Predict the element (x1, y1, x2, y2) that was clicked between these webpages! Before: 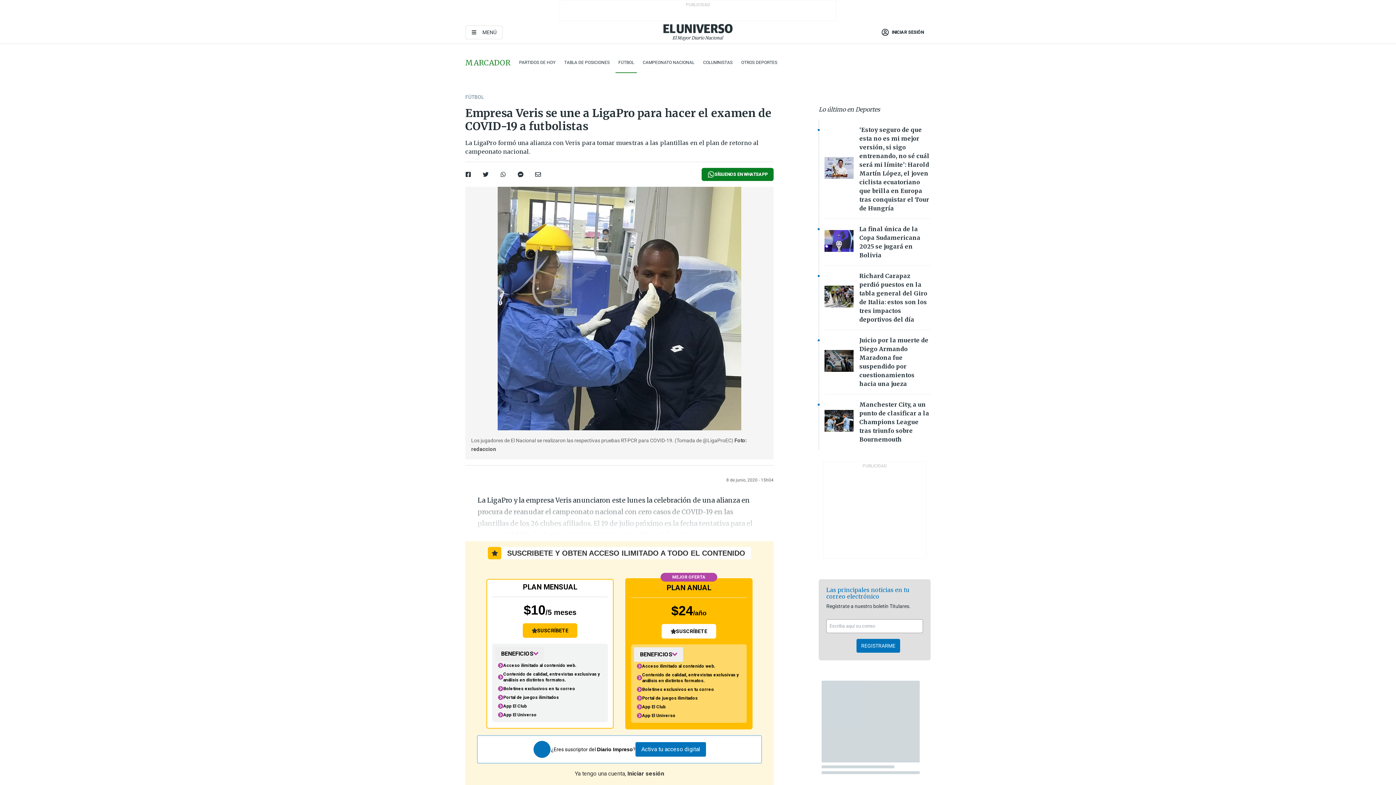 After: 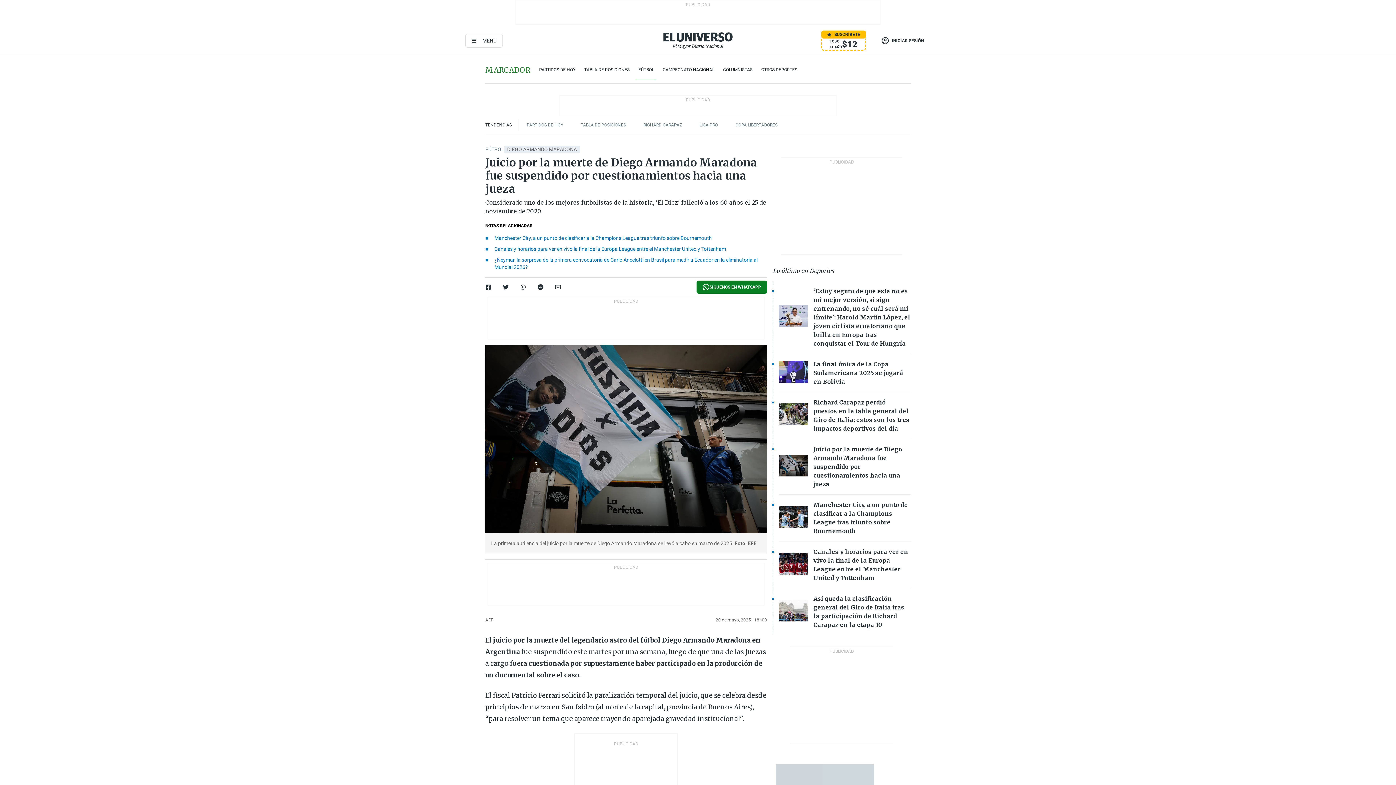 Action: bbox: (824, 350, 853, 374) label: Imagenes de las noticias